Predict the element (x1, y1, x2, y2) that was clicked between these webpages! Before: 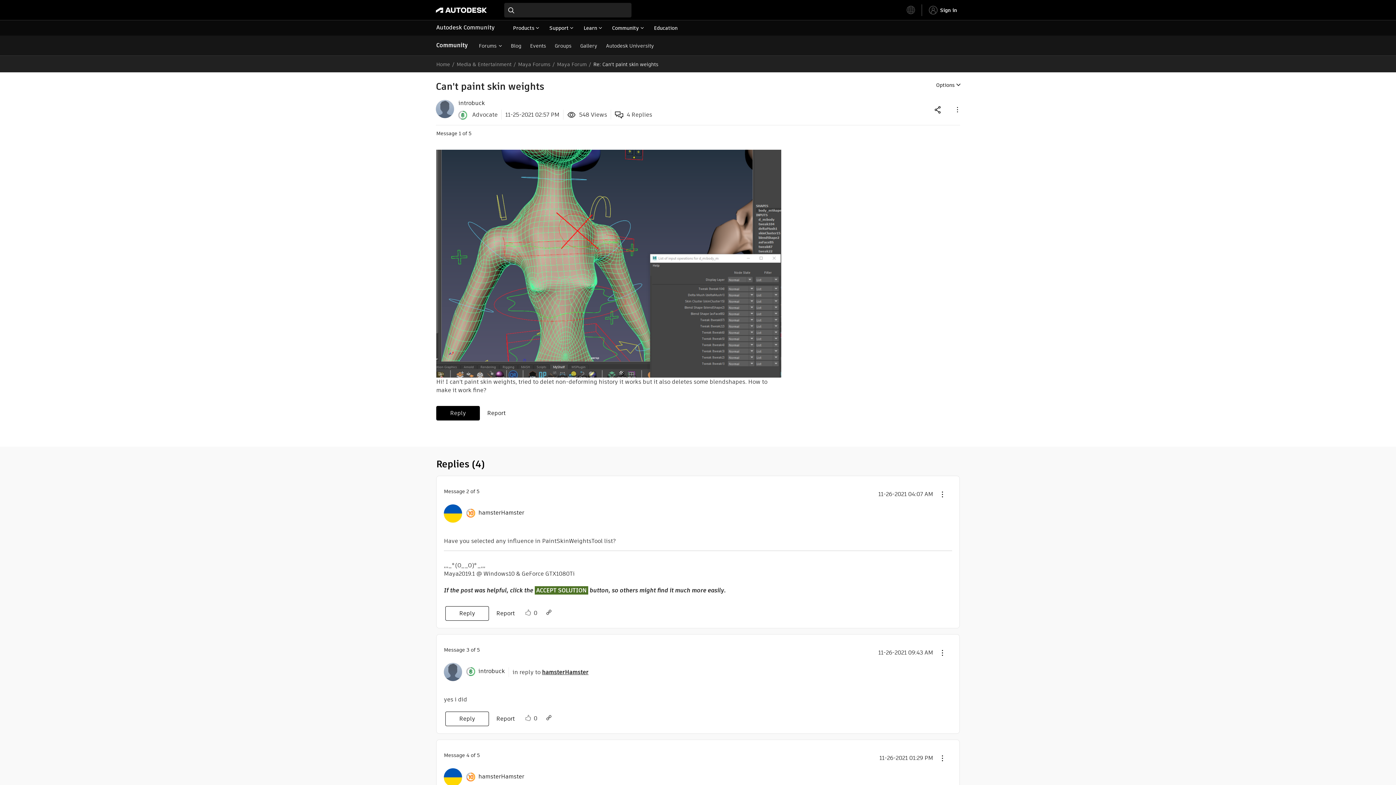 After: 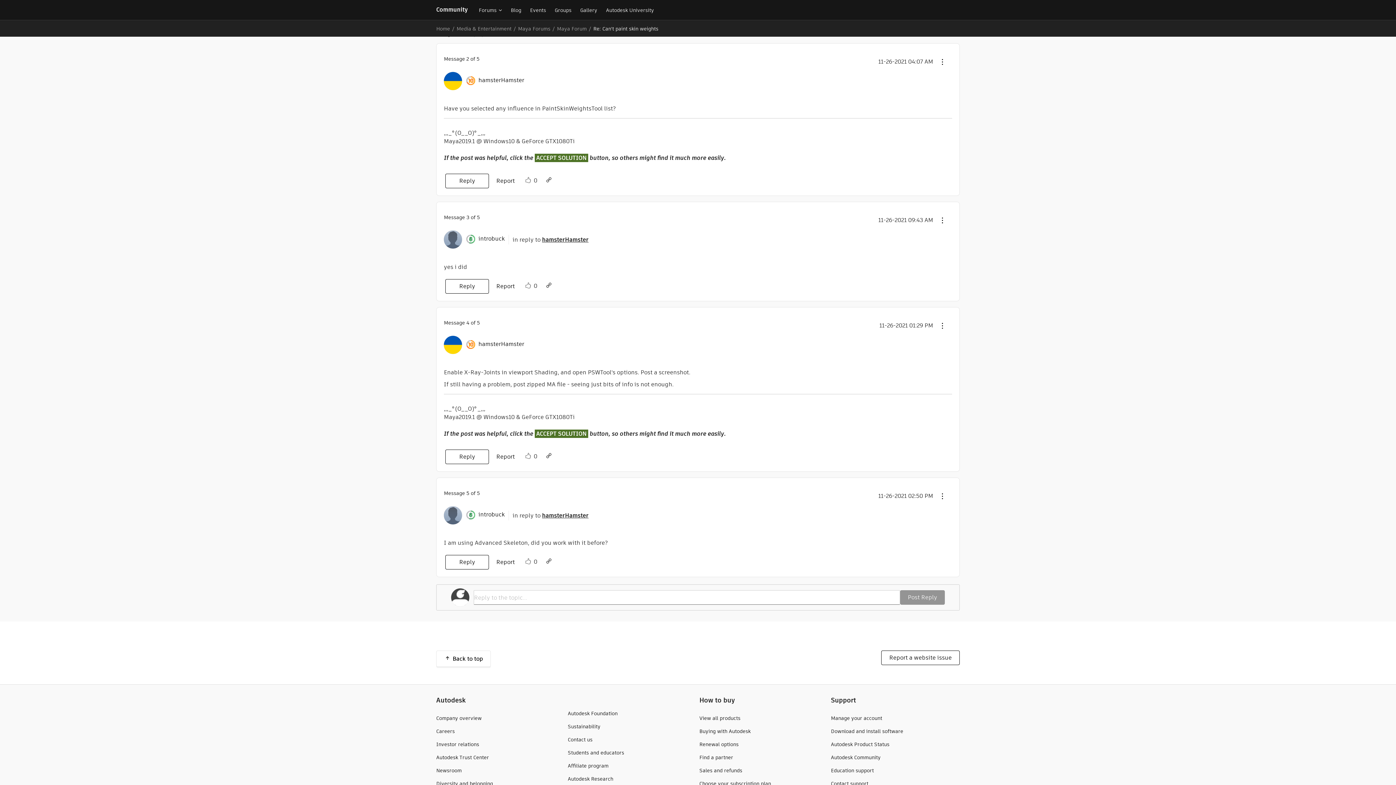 Action: bbox: (466, 488, 469, 495) label: Message 2 of 5